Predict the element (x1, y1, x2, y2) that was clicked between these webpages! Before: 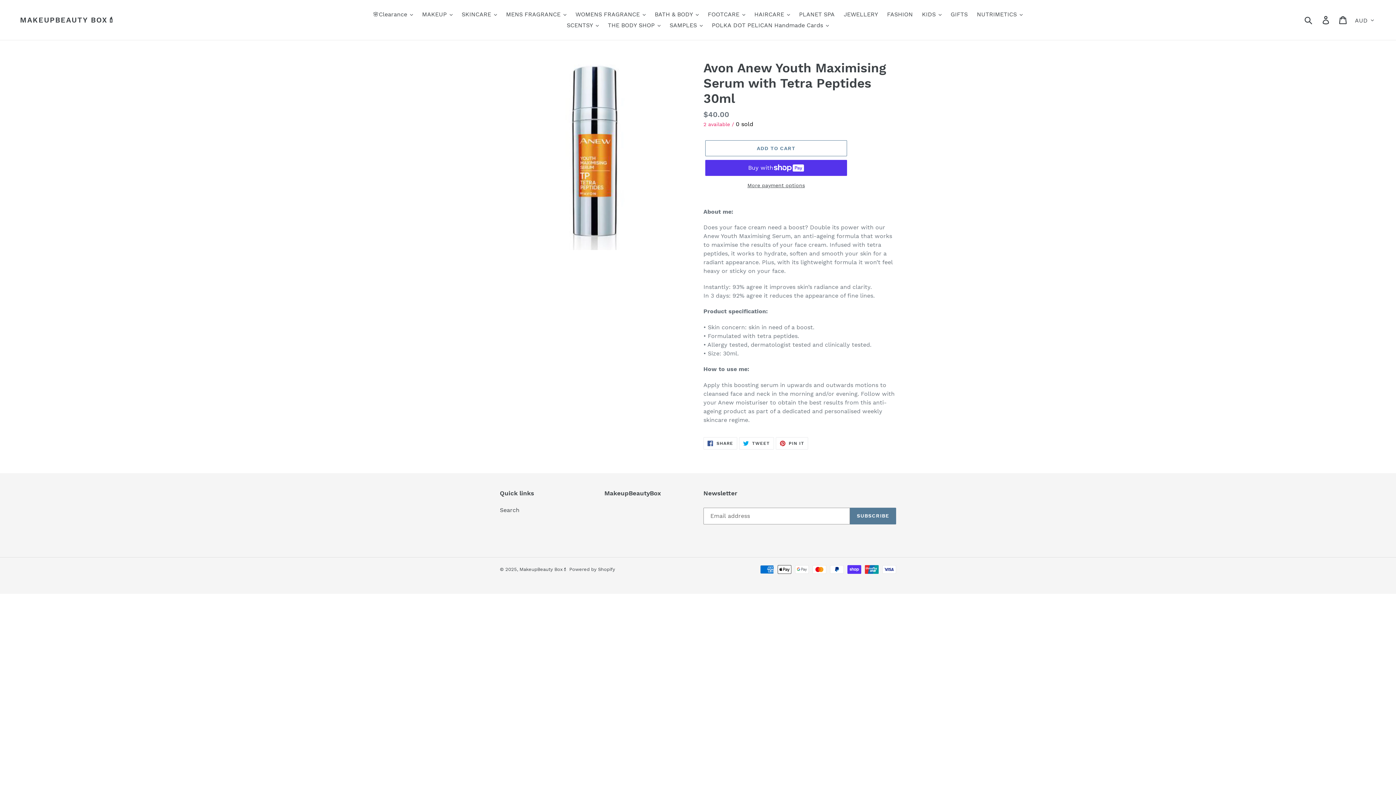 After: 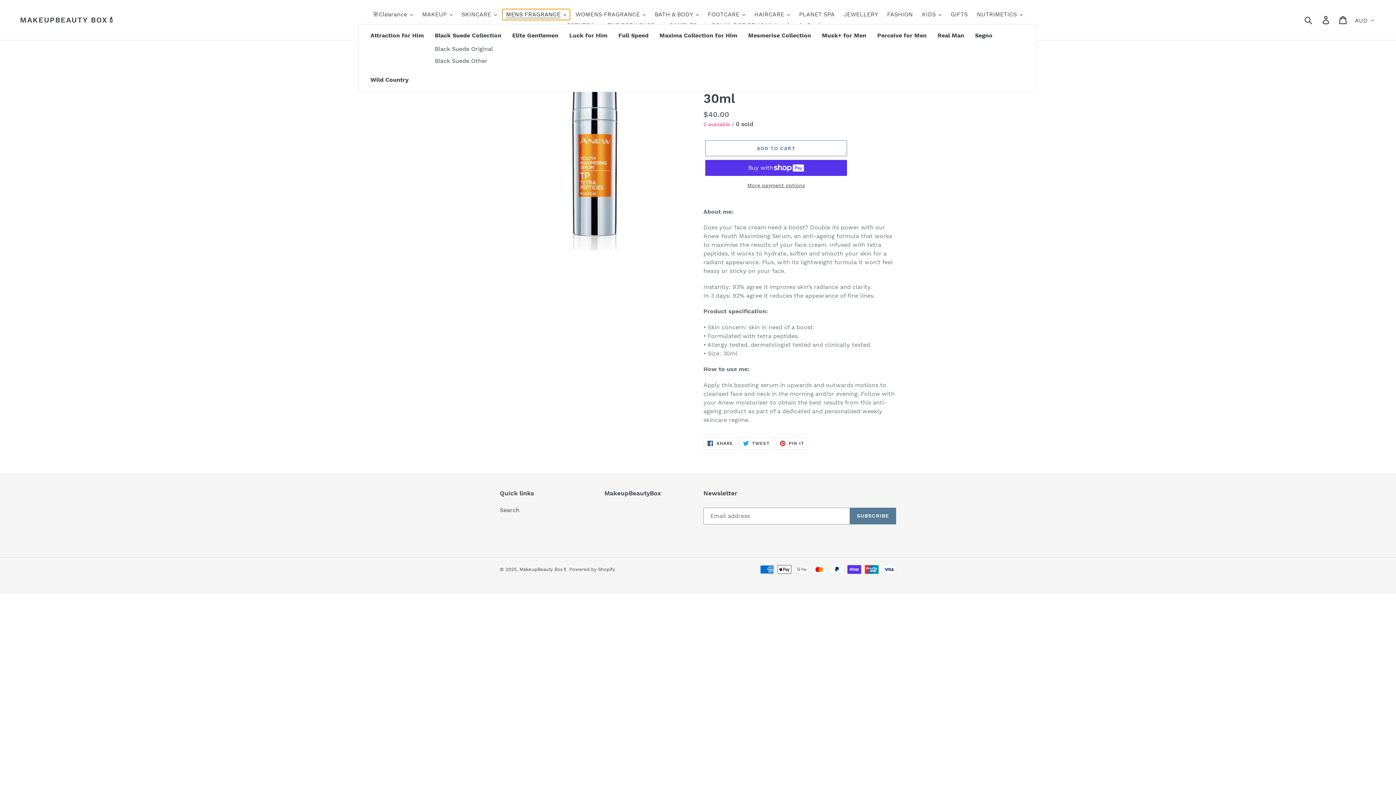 Action: label: MENS FRAGRANCE bbox: (502, 9, 570, 20)